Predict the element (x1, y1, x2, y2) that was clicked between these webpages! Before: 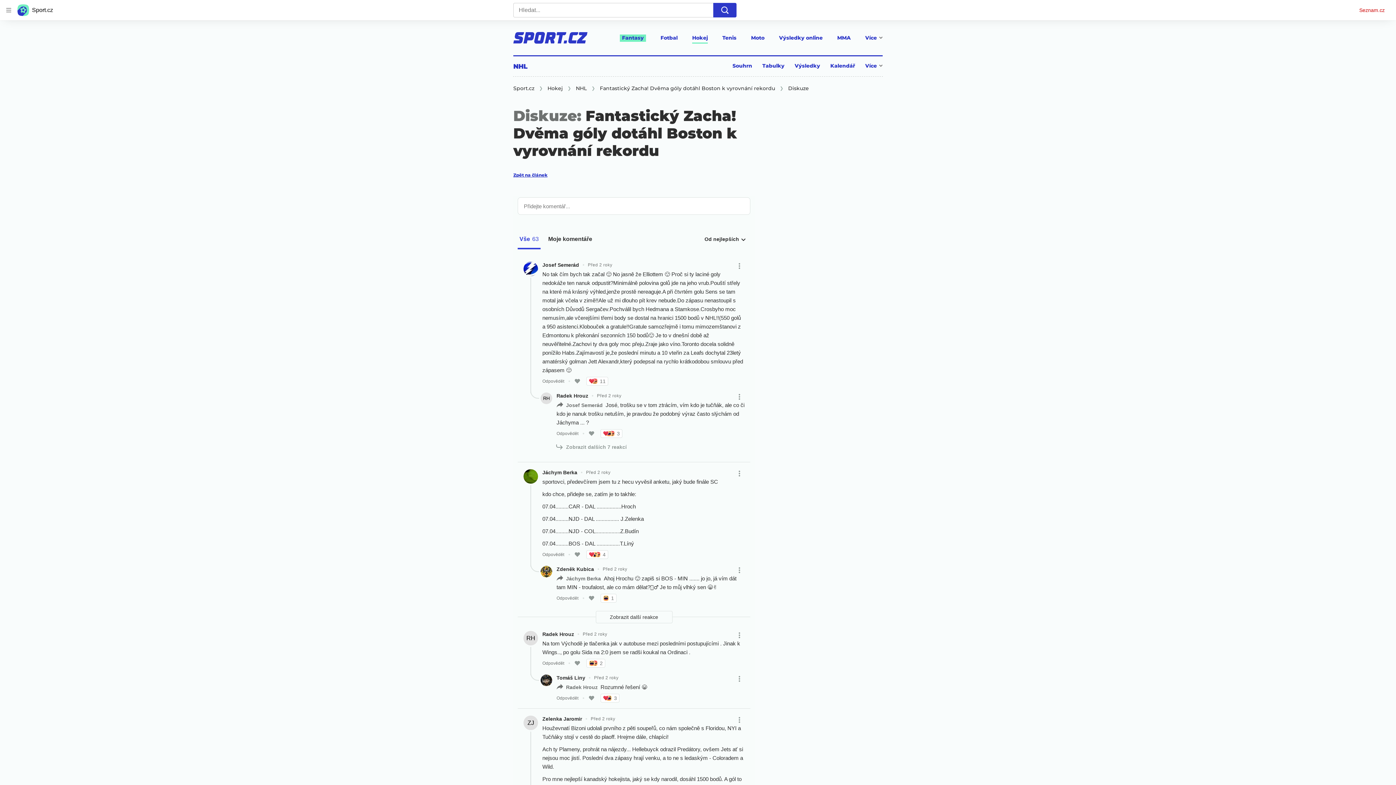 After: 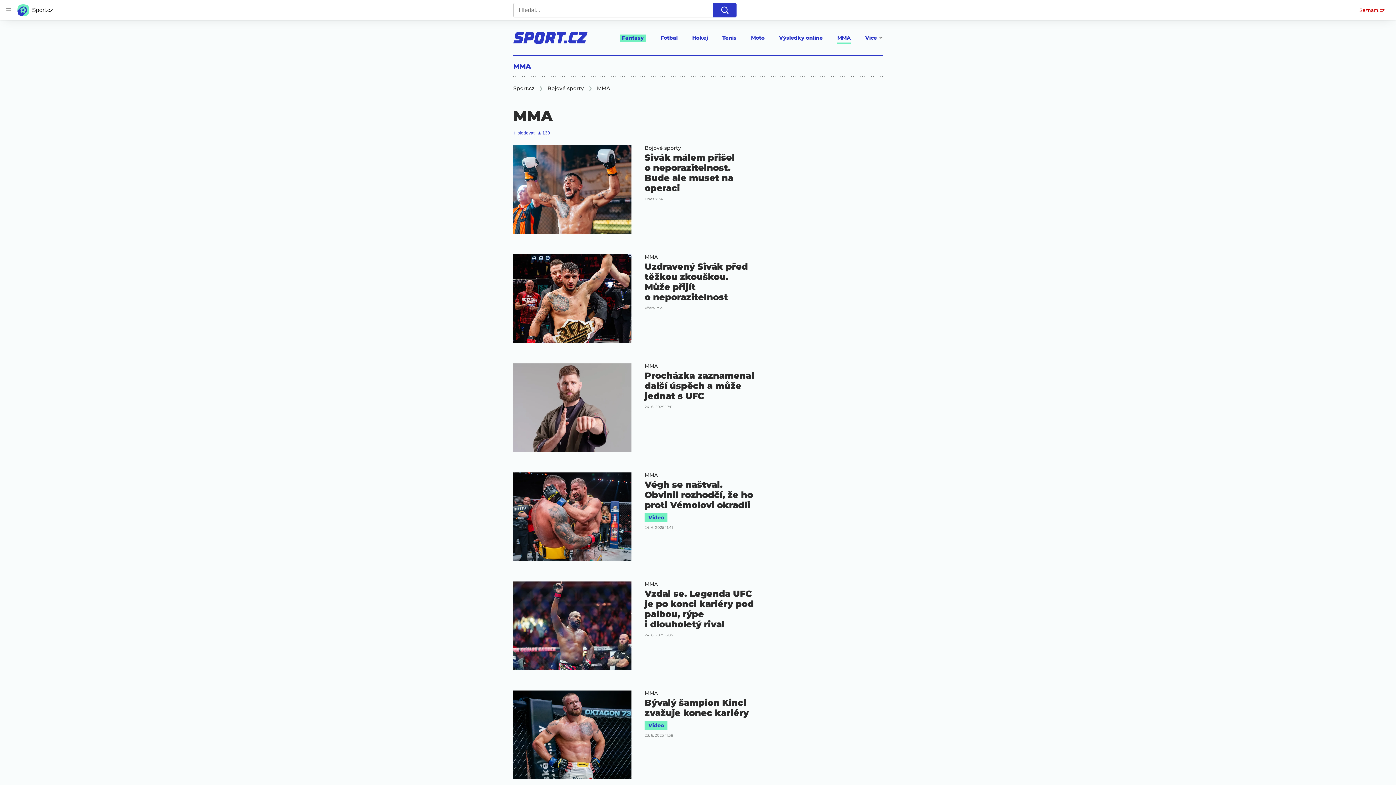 Action: bbox: (837, 34, 850, 43) label: MMA